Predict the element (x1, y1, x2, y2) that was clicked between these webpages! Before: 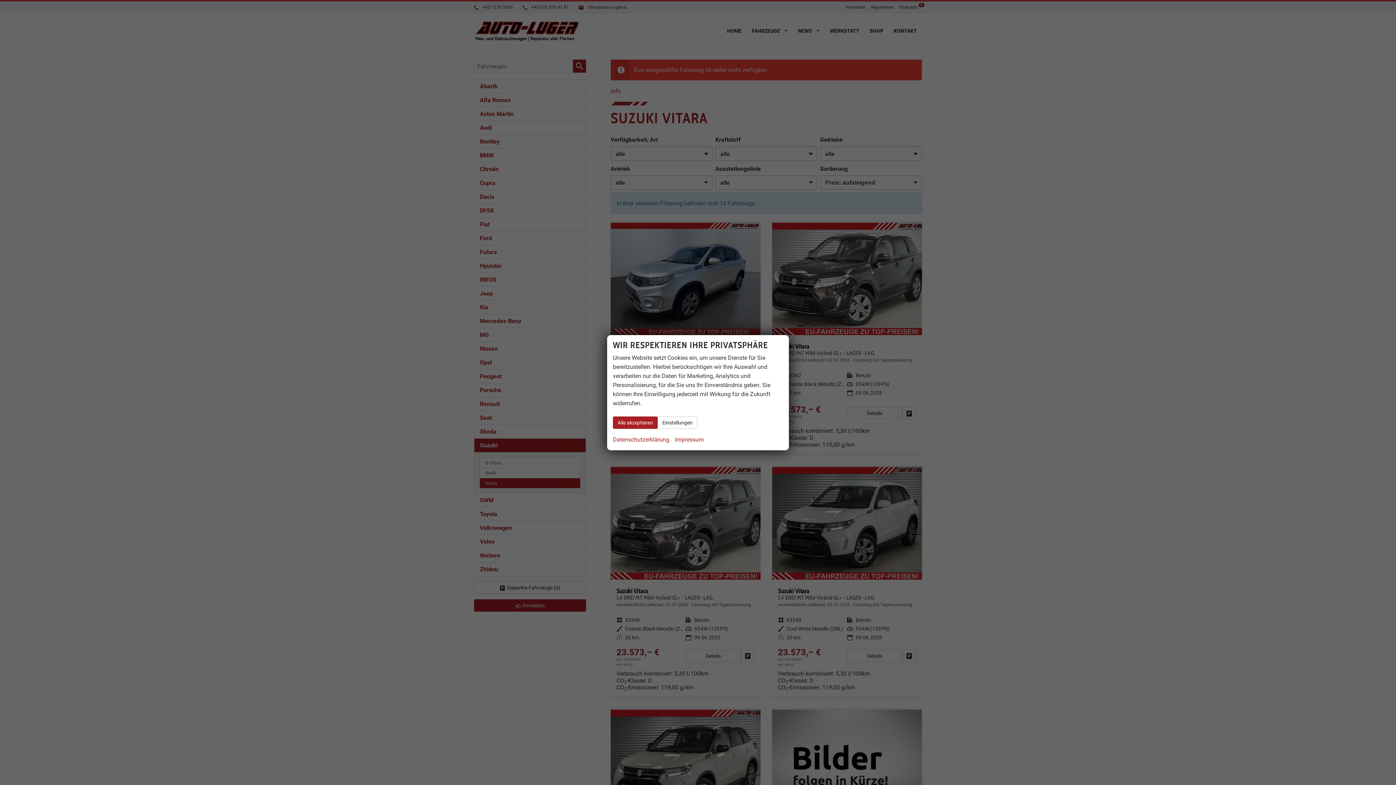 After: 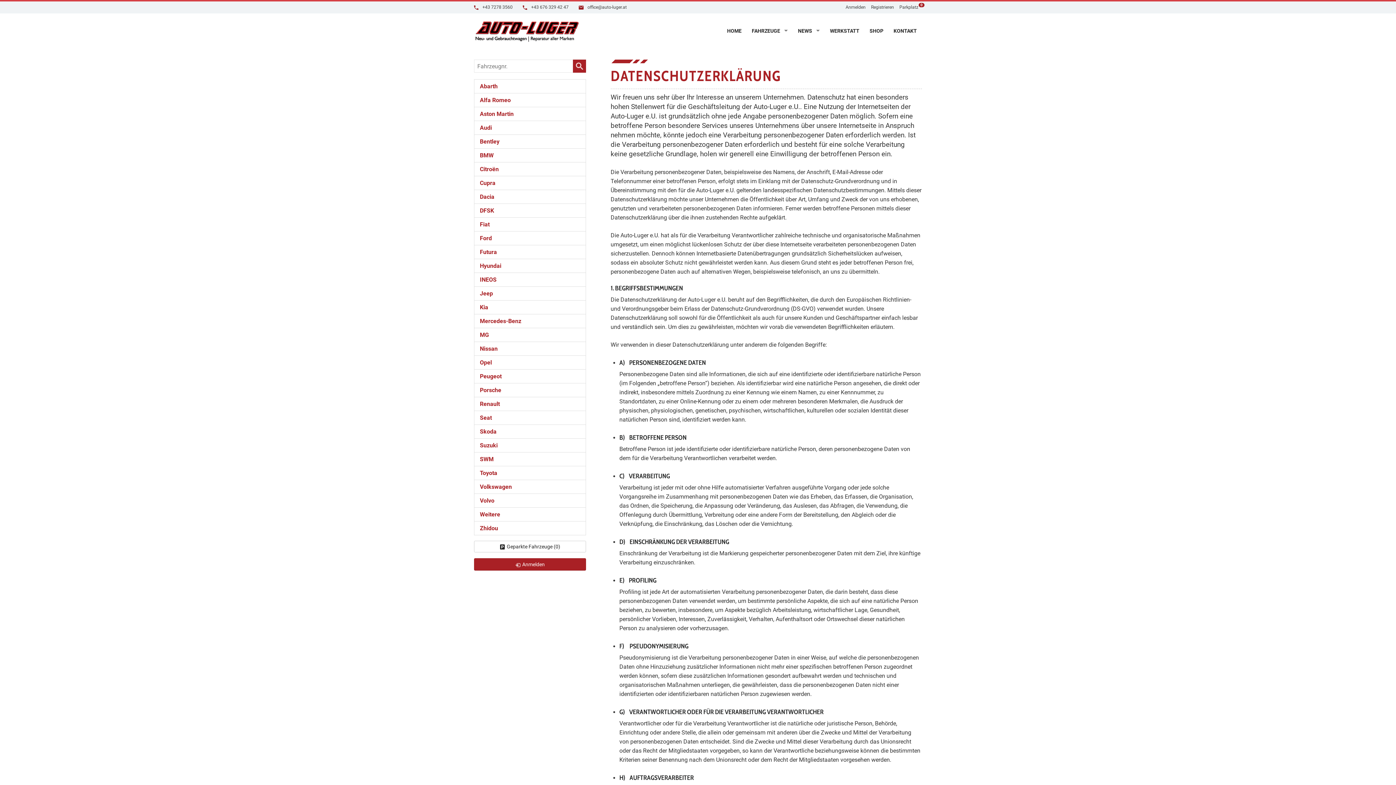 Action: label: Datenschutzerklärung bbox: (613, 434, 669, 444)